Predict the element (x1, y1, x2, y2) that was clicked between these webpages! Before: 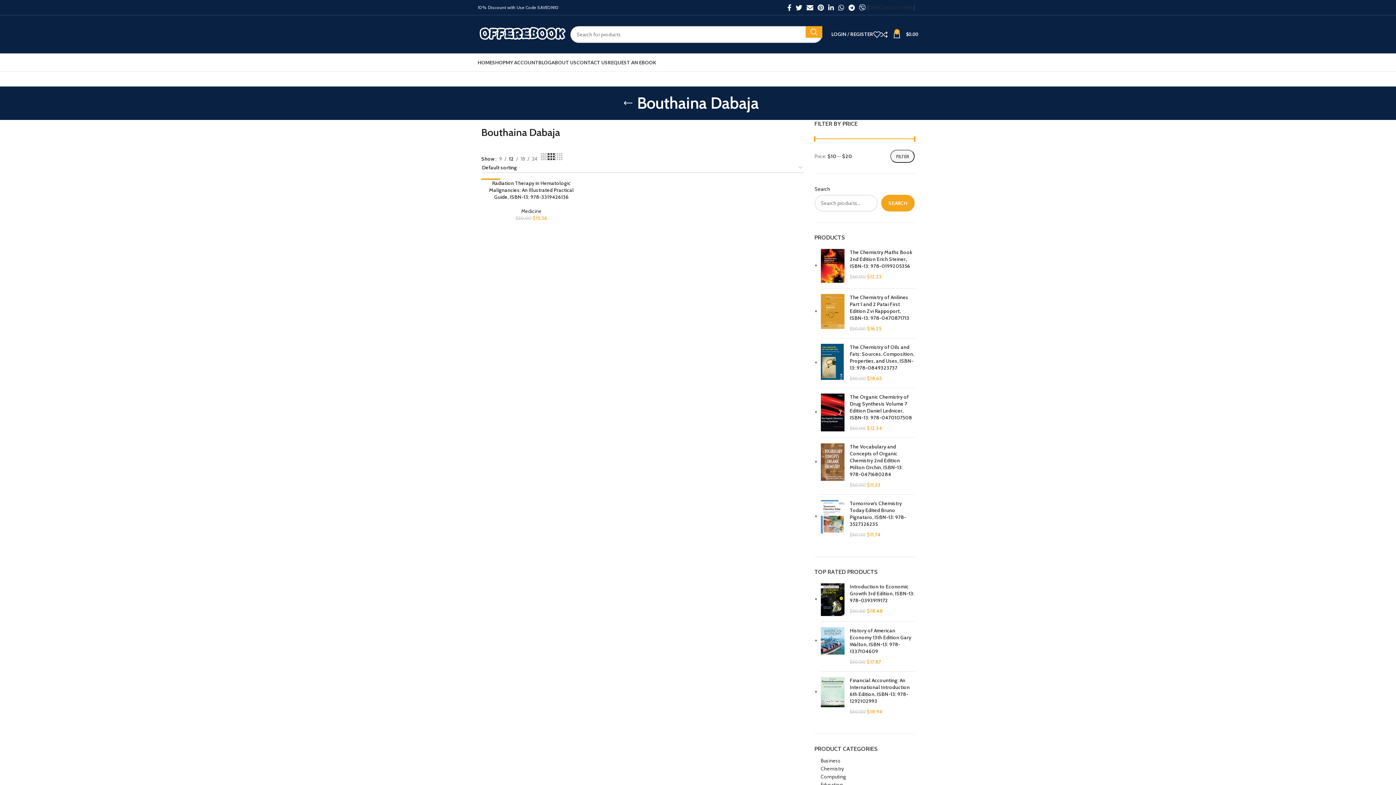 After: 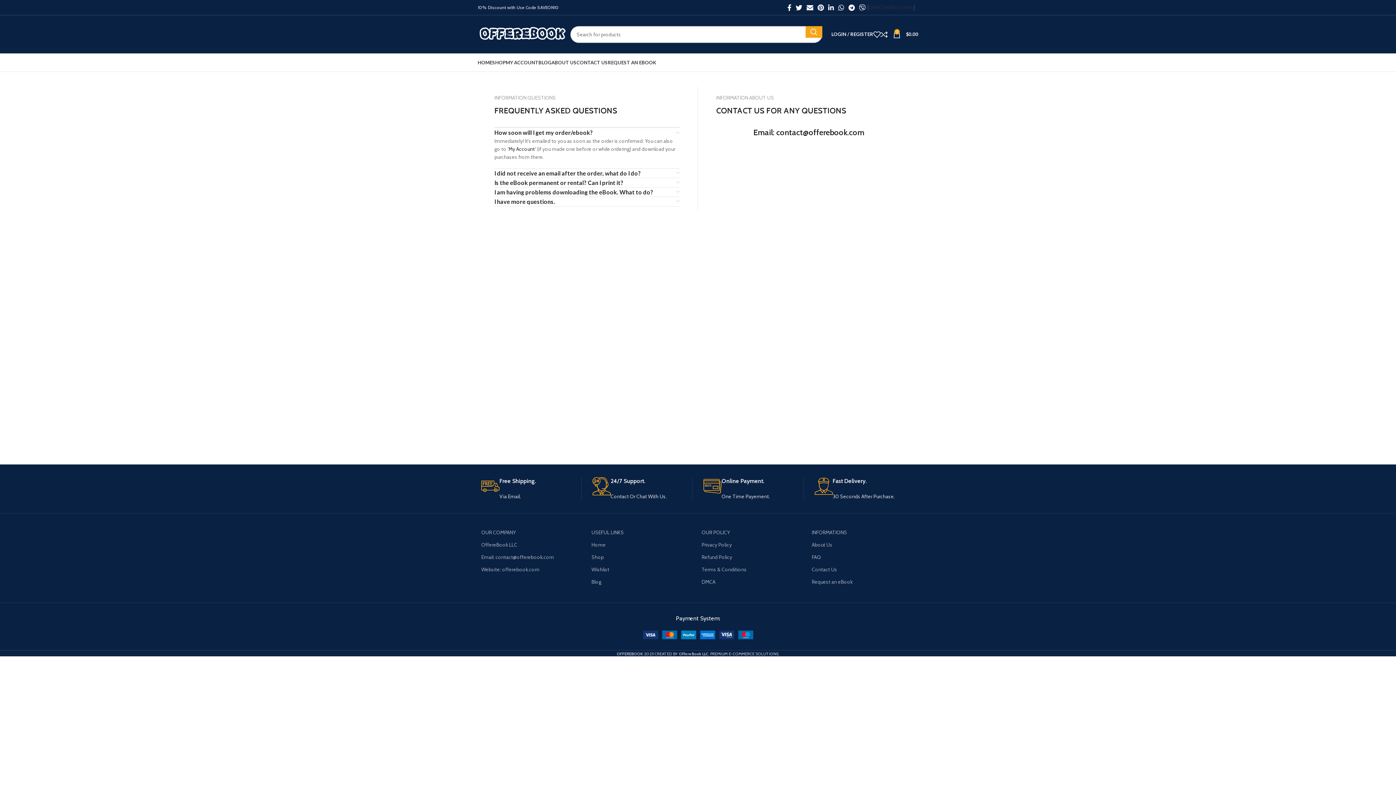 Action: label: CONTACT US bbox: (879, 0, 905, 14)